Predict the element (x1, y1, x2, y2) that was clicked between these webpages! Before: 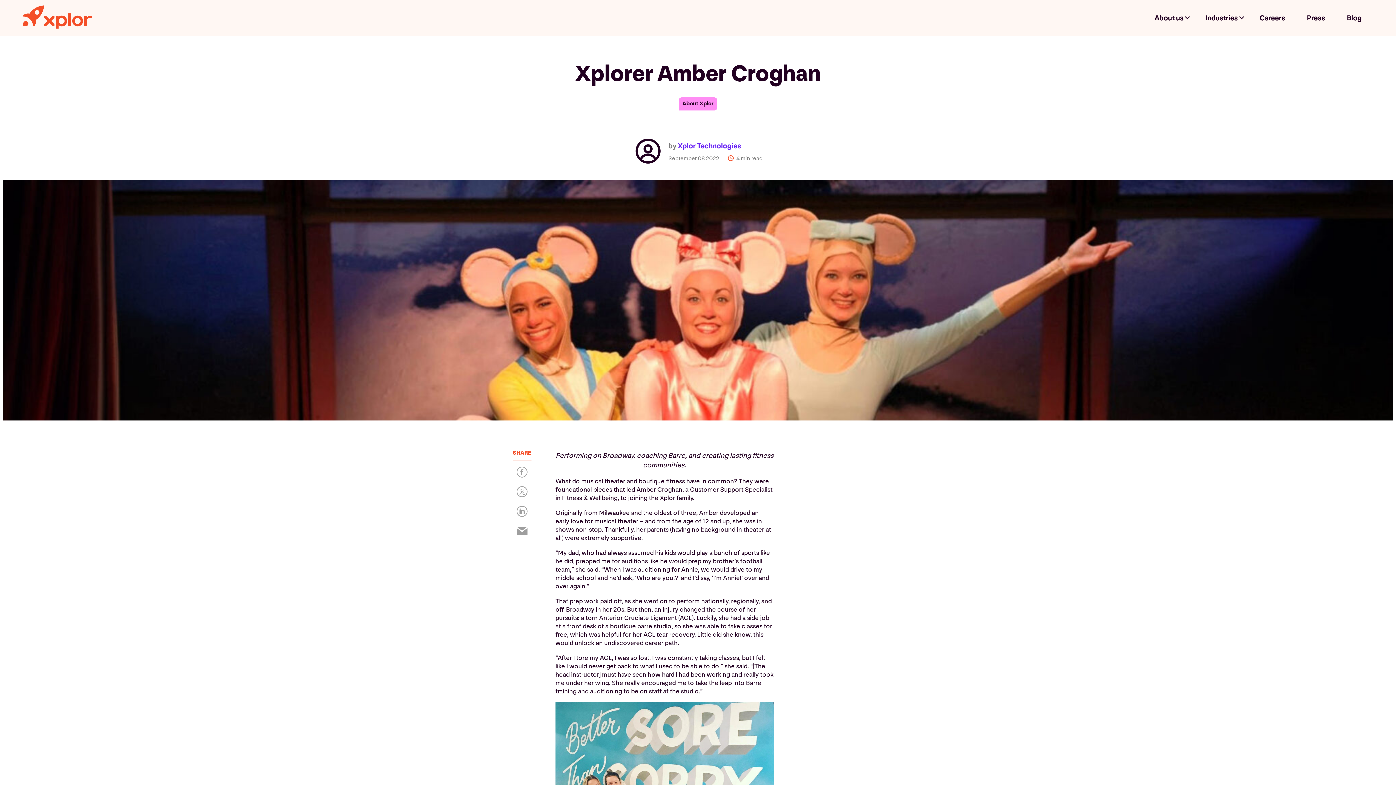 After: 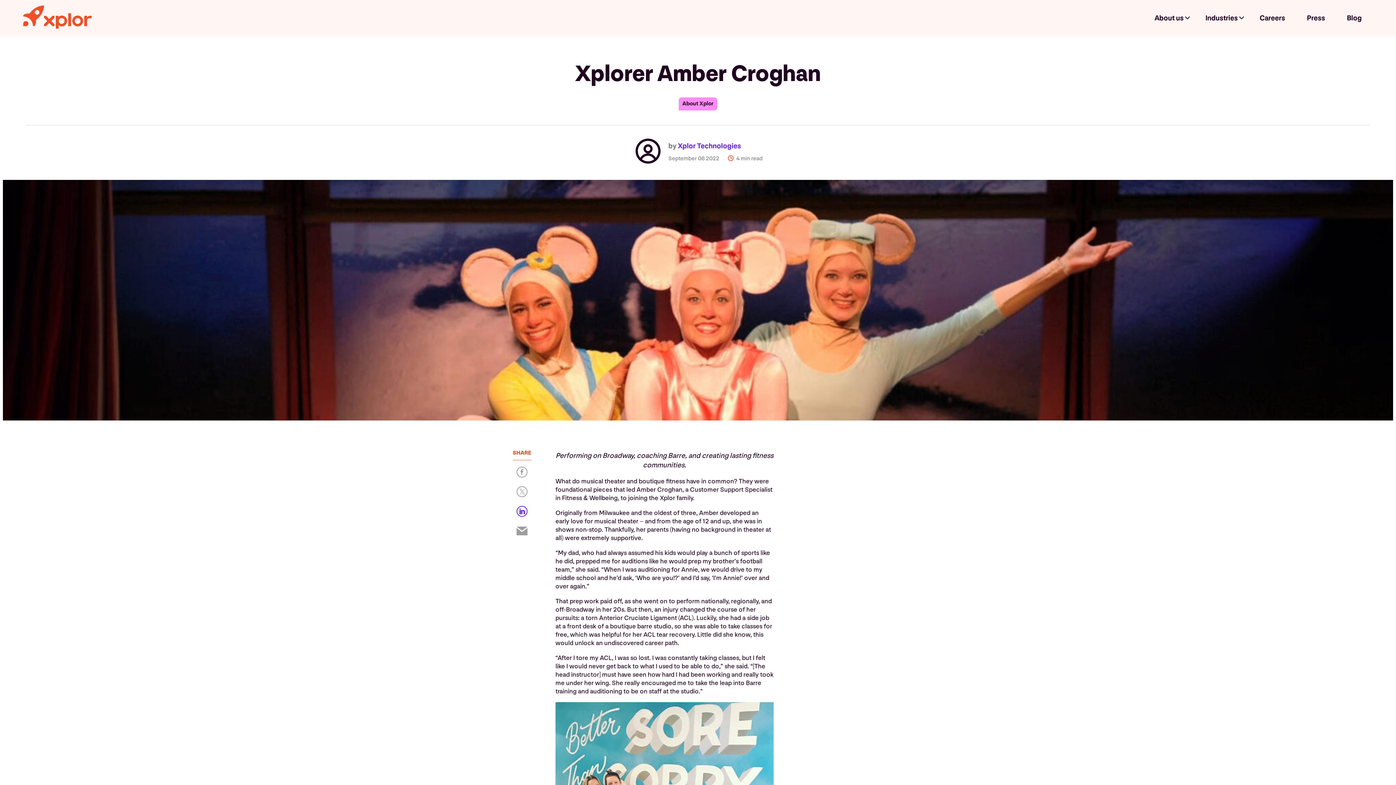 Action: label: Share on LinkedIn bbox: (516, 505, 528, 519)